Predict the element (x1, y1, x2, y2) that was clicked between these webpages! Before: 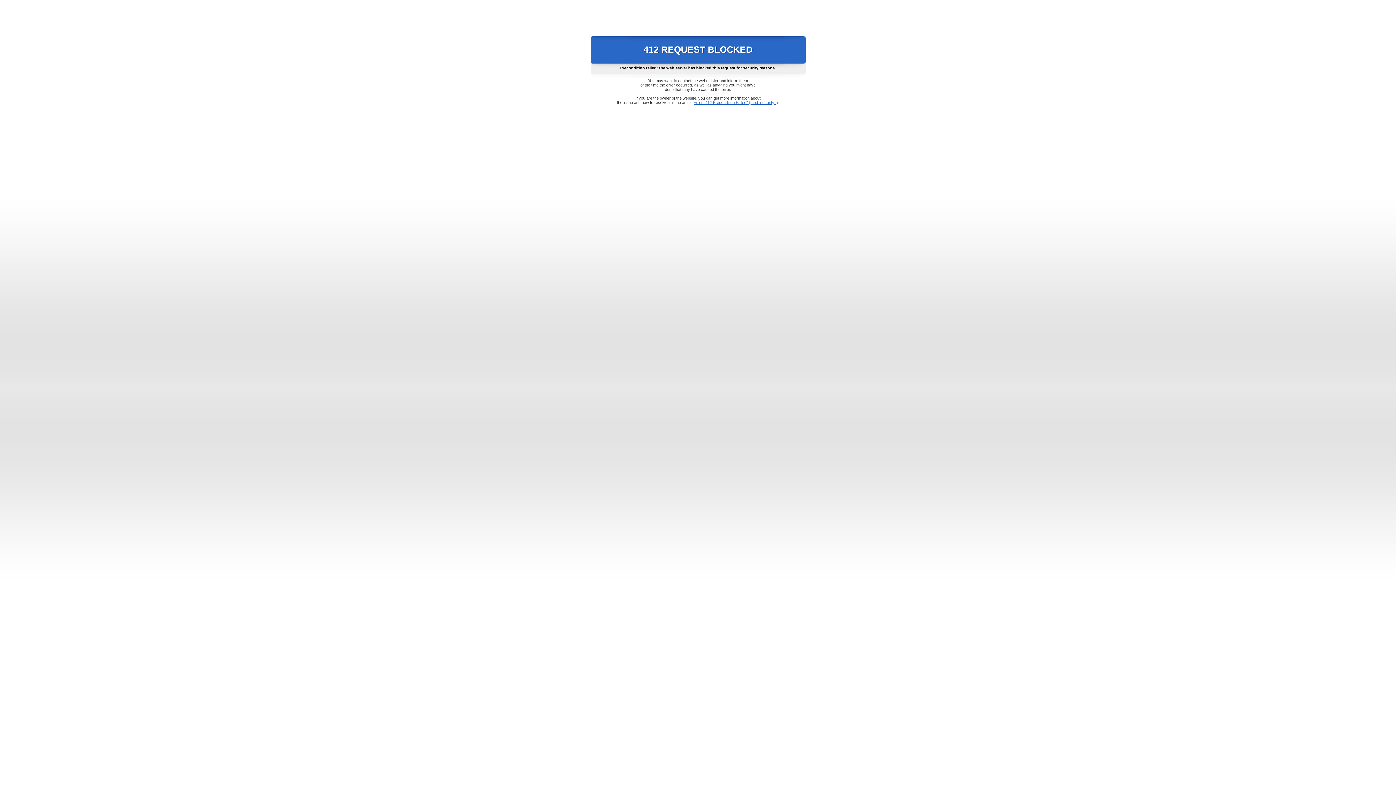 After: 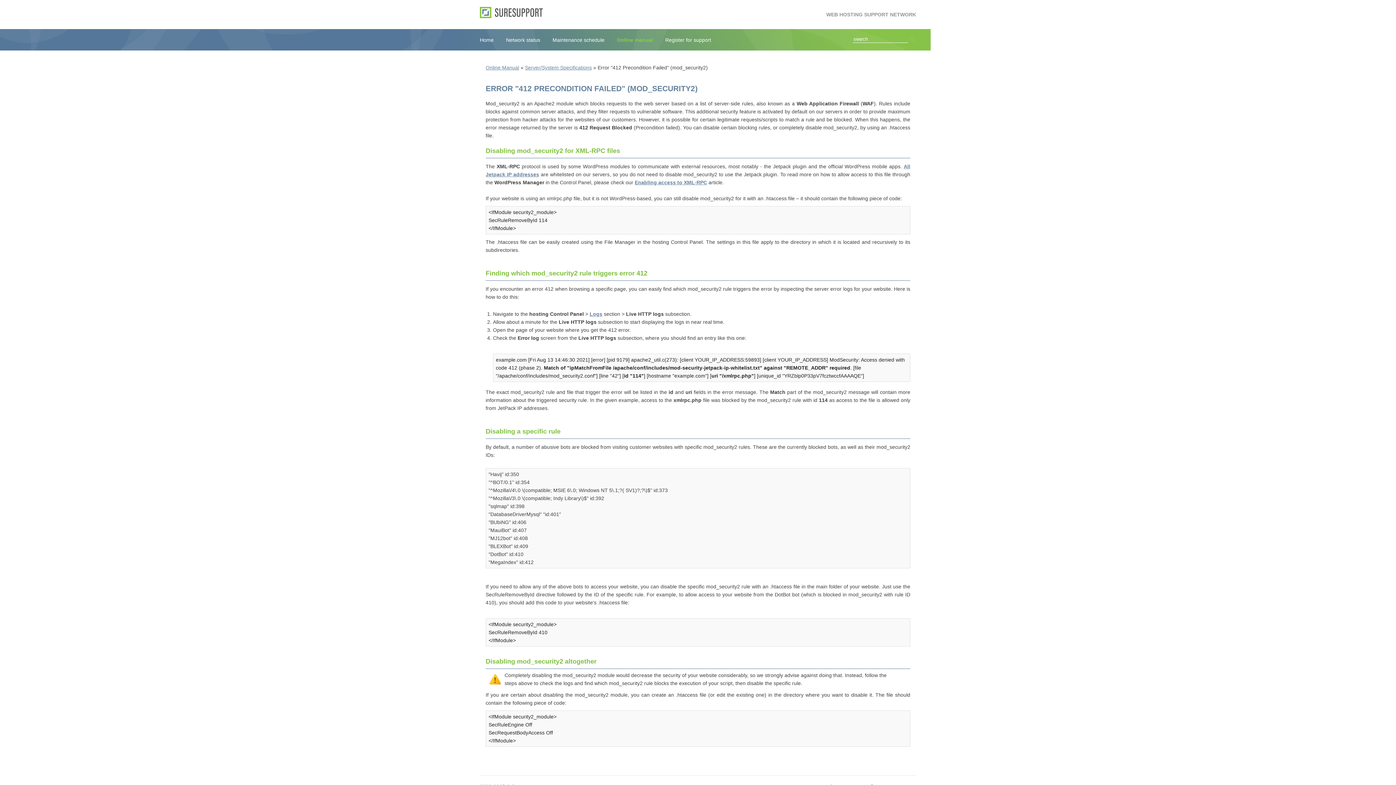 Action: label: Error "412 Precondition Failed" (mod_security2) bbox: (693, 100, 778, 104)